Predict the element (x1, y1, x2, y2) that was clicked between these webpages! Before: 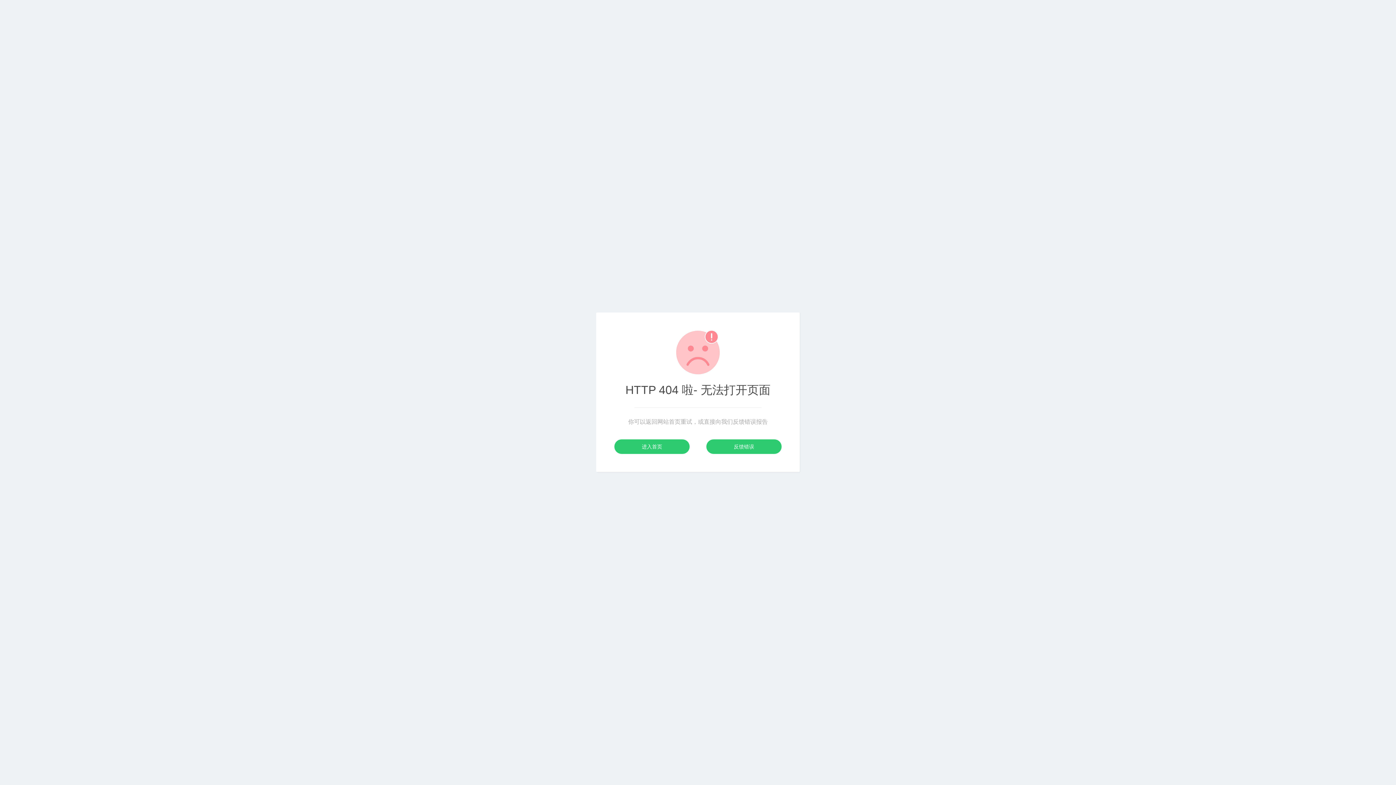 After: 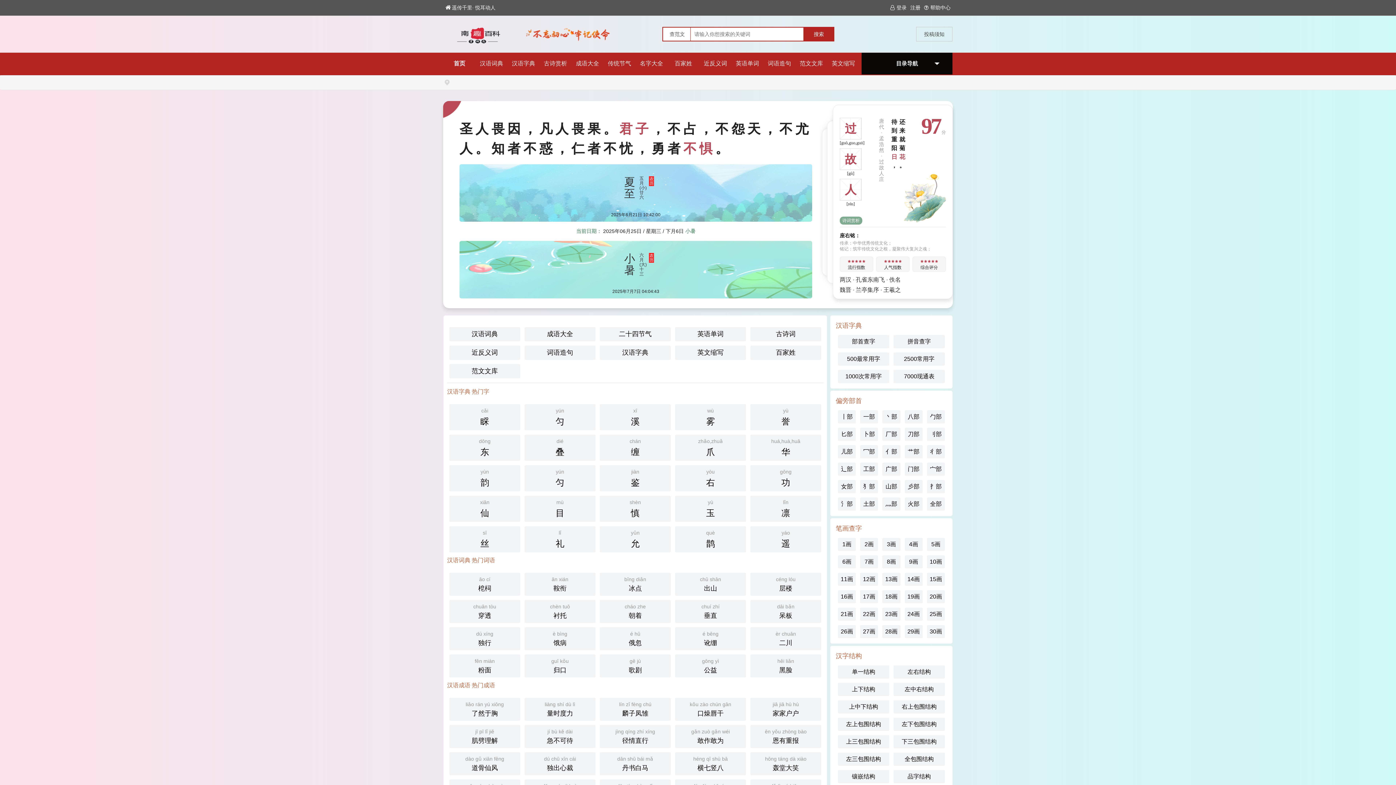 Action: label: 反馈错误 bbox: (706, 439, 781, 454)